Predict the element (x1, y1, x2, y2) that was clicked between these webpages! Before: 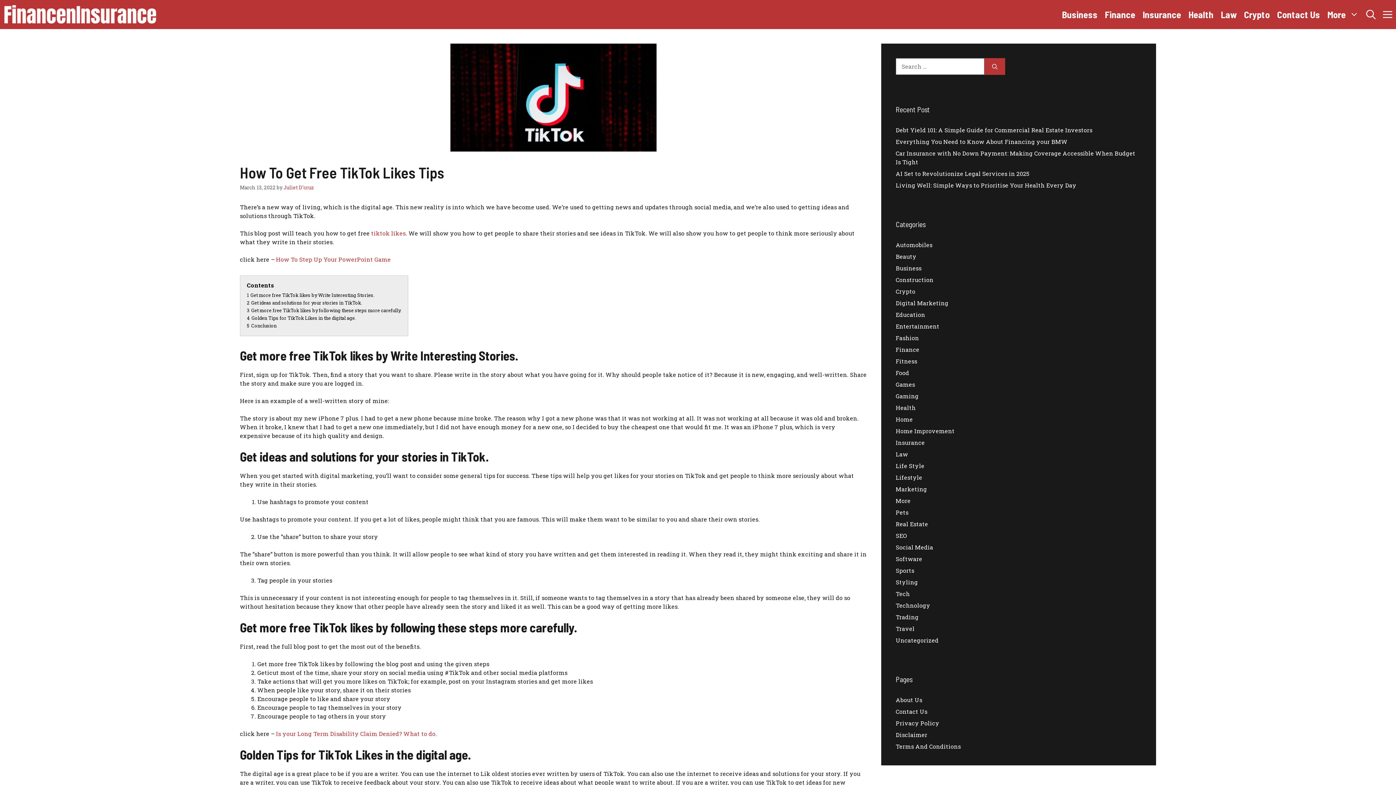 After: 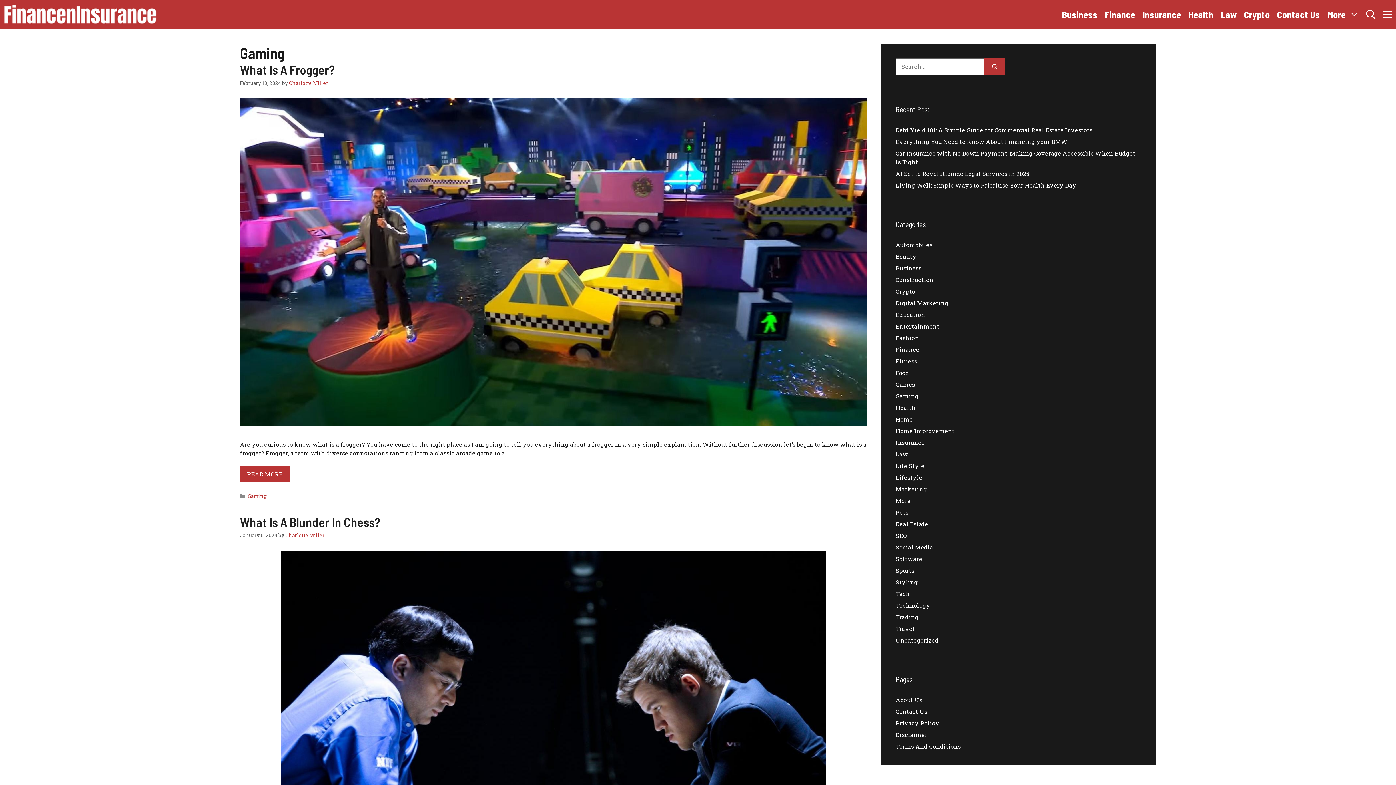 Action: bbox: (896, 392, 918, 400) label: Gaming